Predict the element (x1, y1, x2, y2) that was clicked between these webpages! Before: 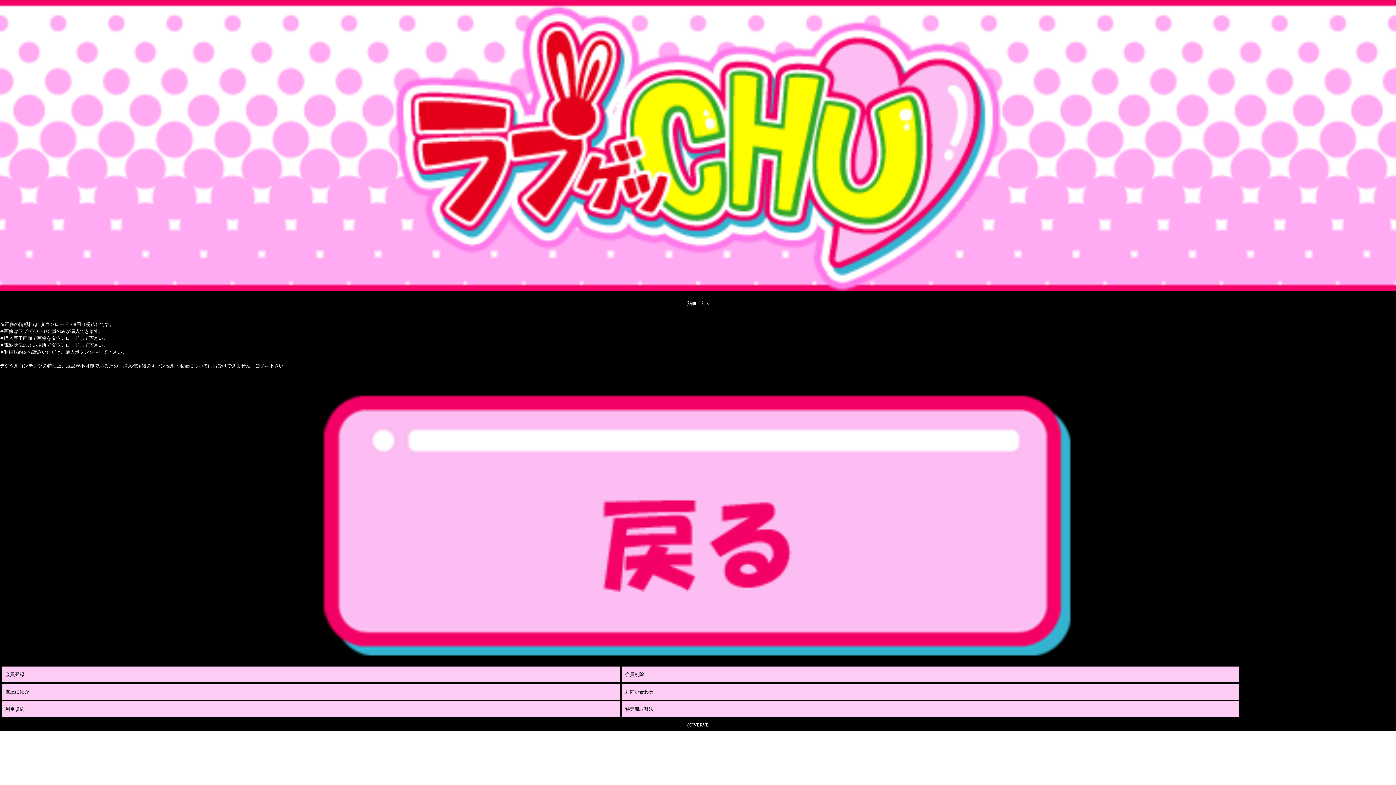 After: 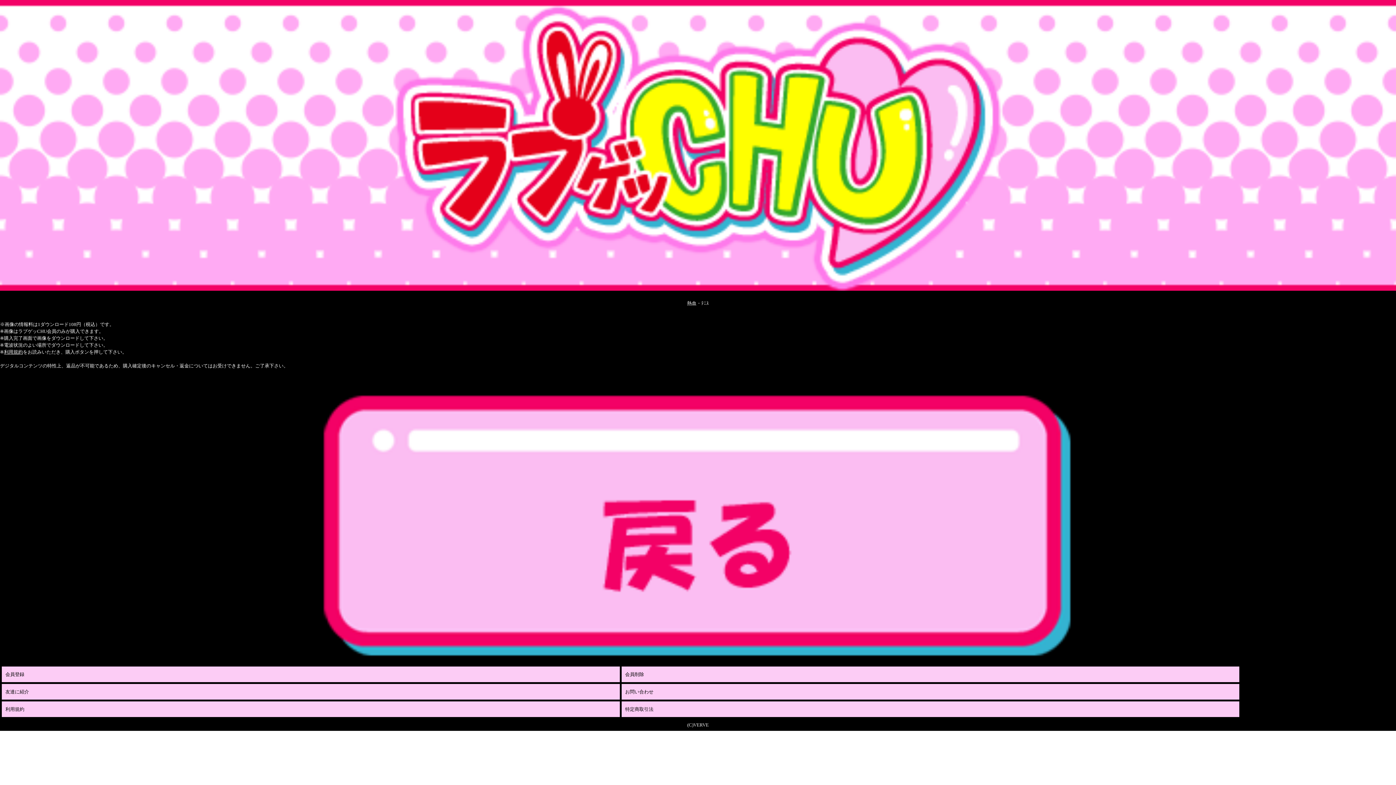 Action: bbox: (1, 684, 619, 700) label: 友達に紹介